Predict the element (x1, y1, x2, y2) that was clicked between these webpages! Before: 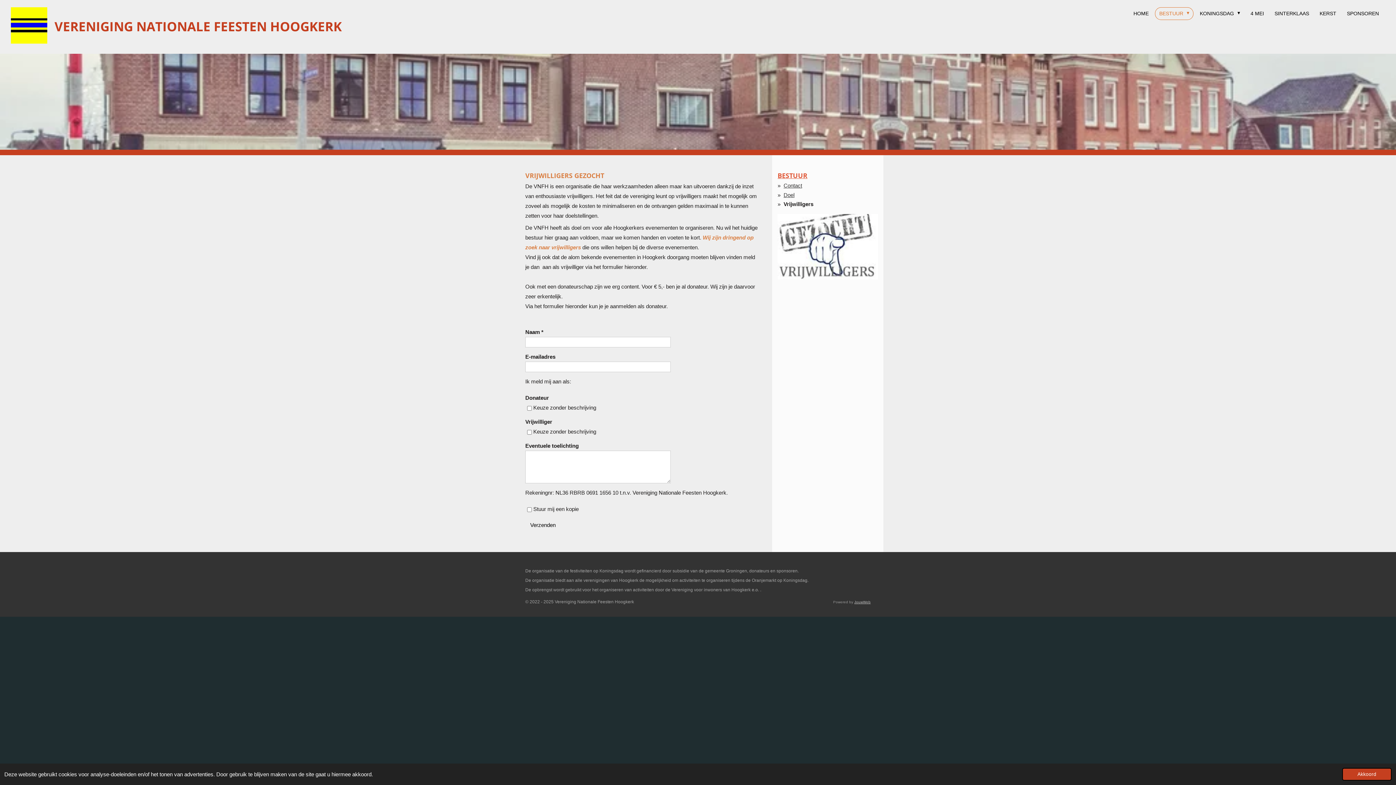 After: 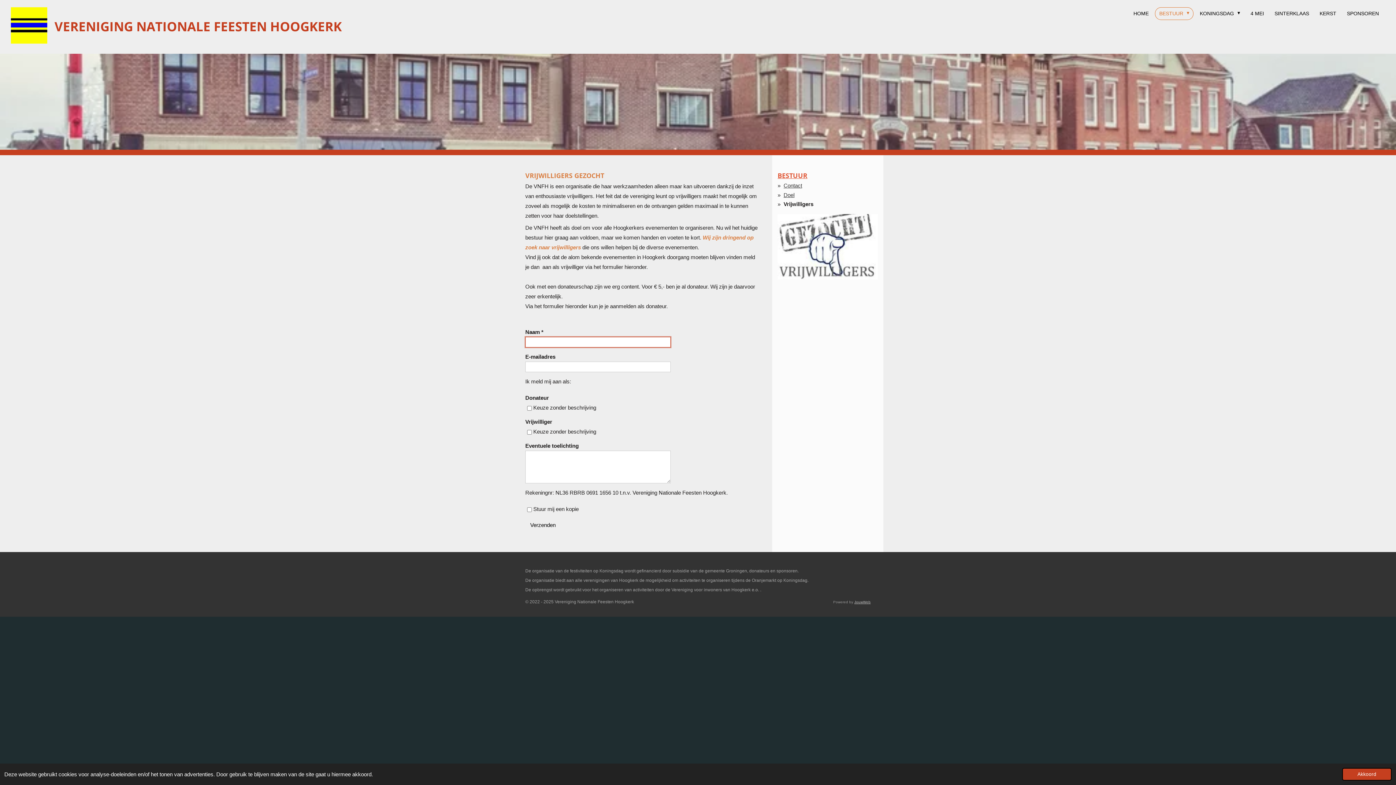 Action: label: Verzenden bbox: (525, 518, 560, 531)